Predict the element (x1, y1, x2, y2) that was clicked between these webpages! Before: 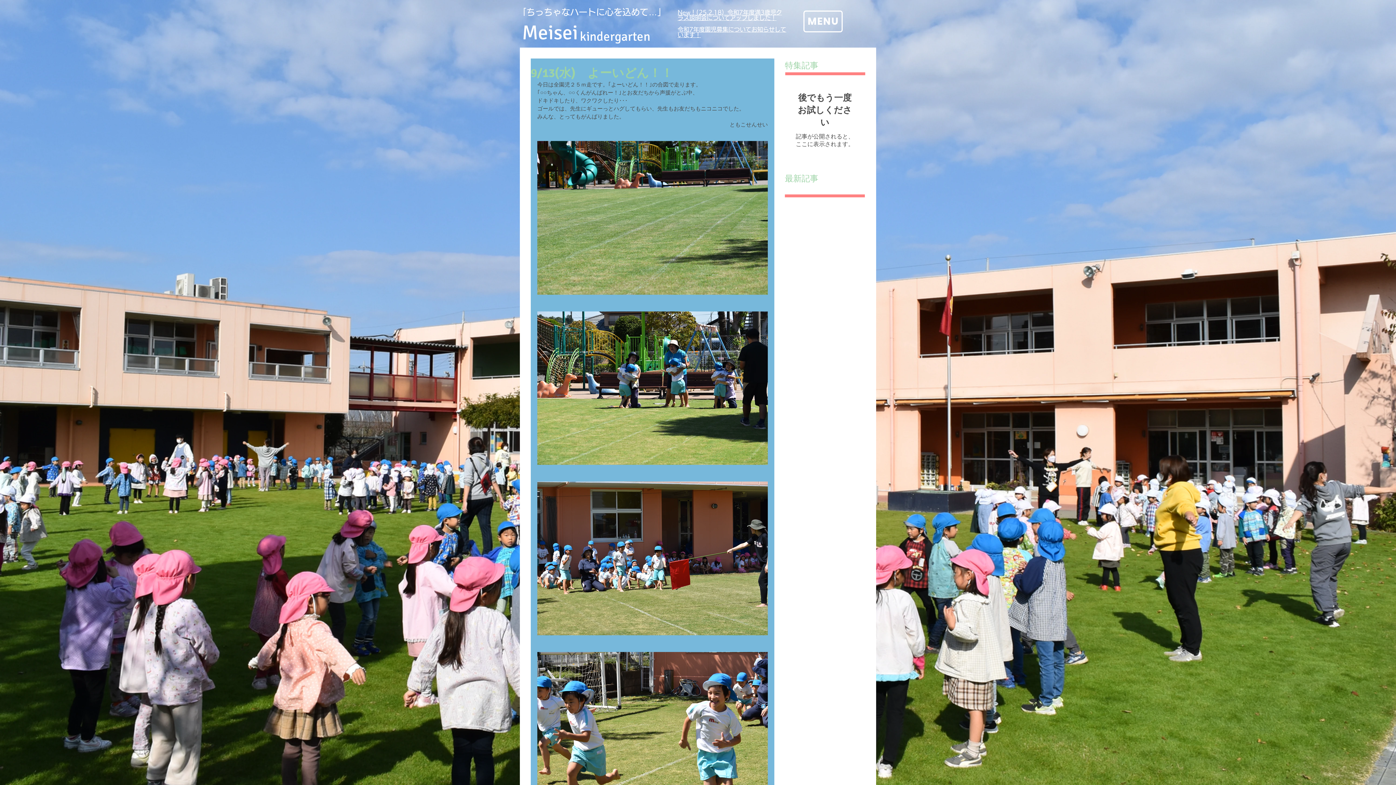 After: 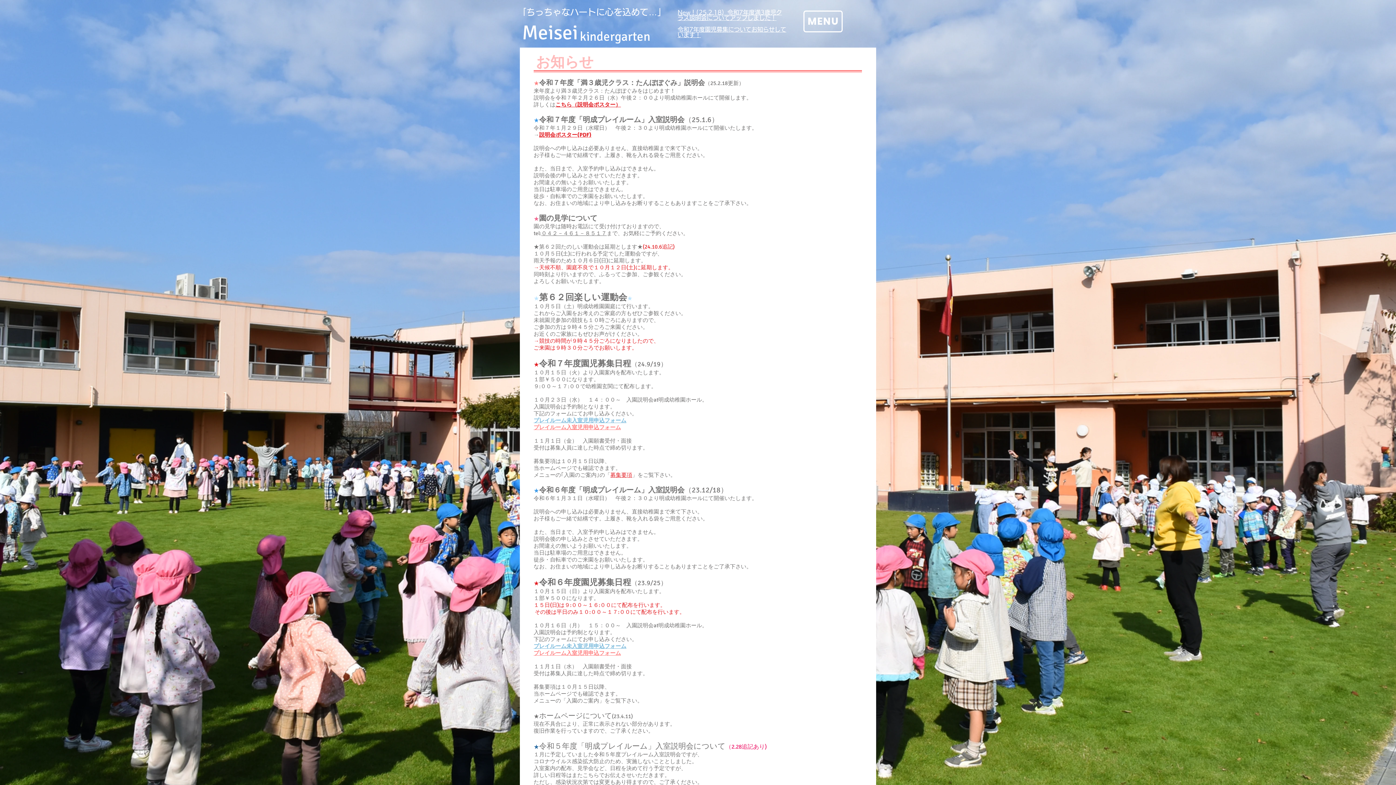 Action: bbox: (677, 9, 782, 21) label: New！(25.2.18）令和7年度満3歳児クラス説明会についてアップしました！